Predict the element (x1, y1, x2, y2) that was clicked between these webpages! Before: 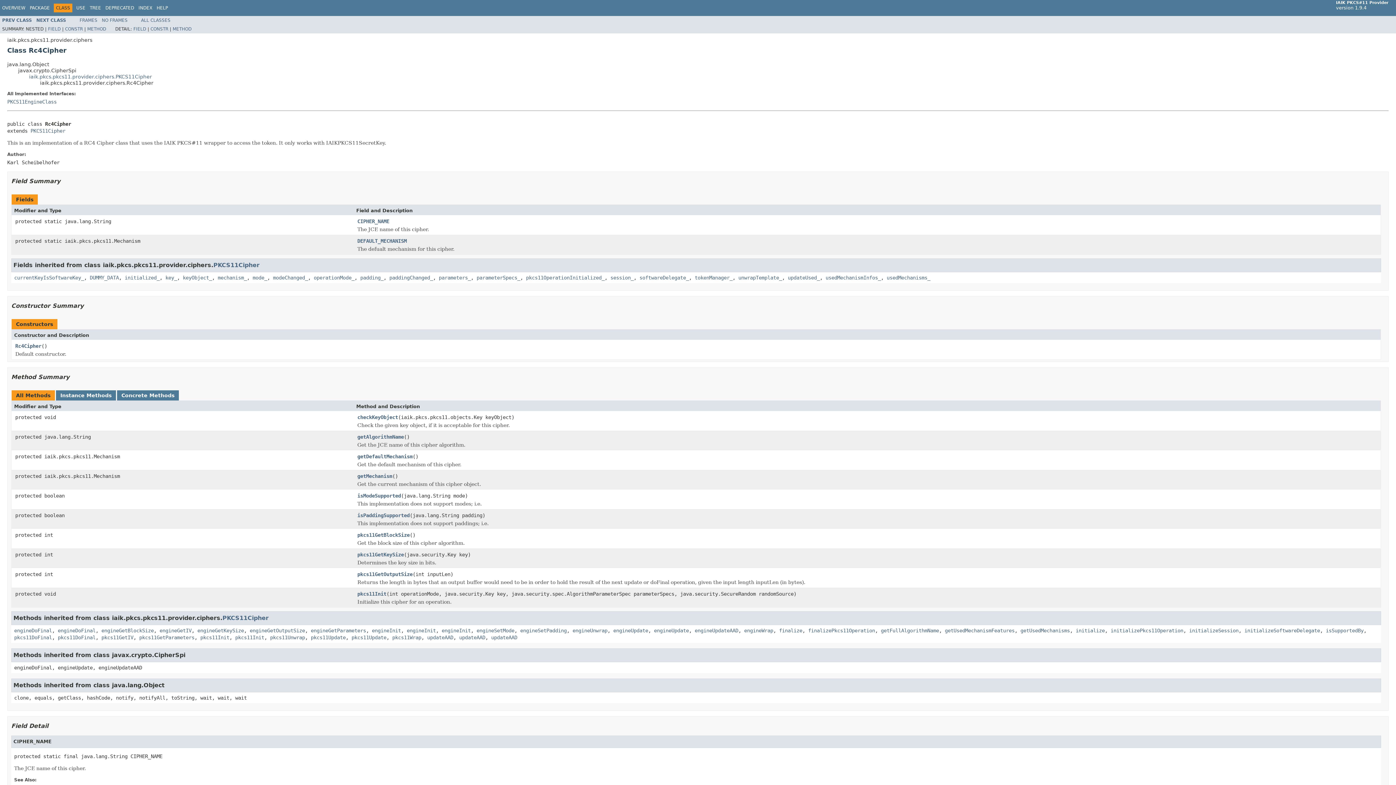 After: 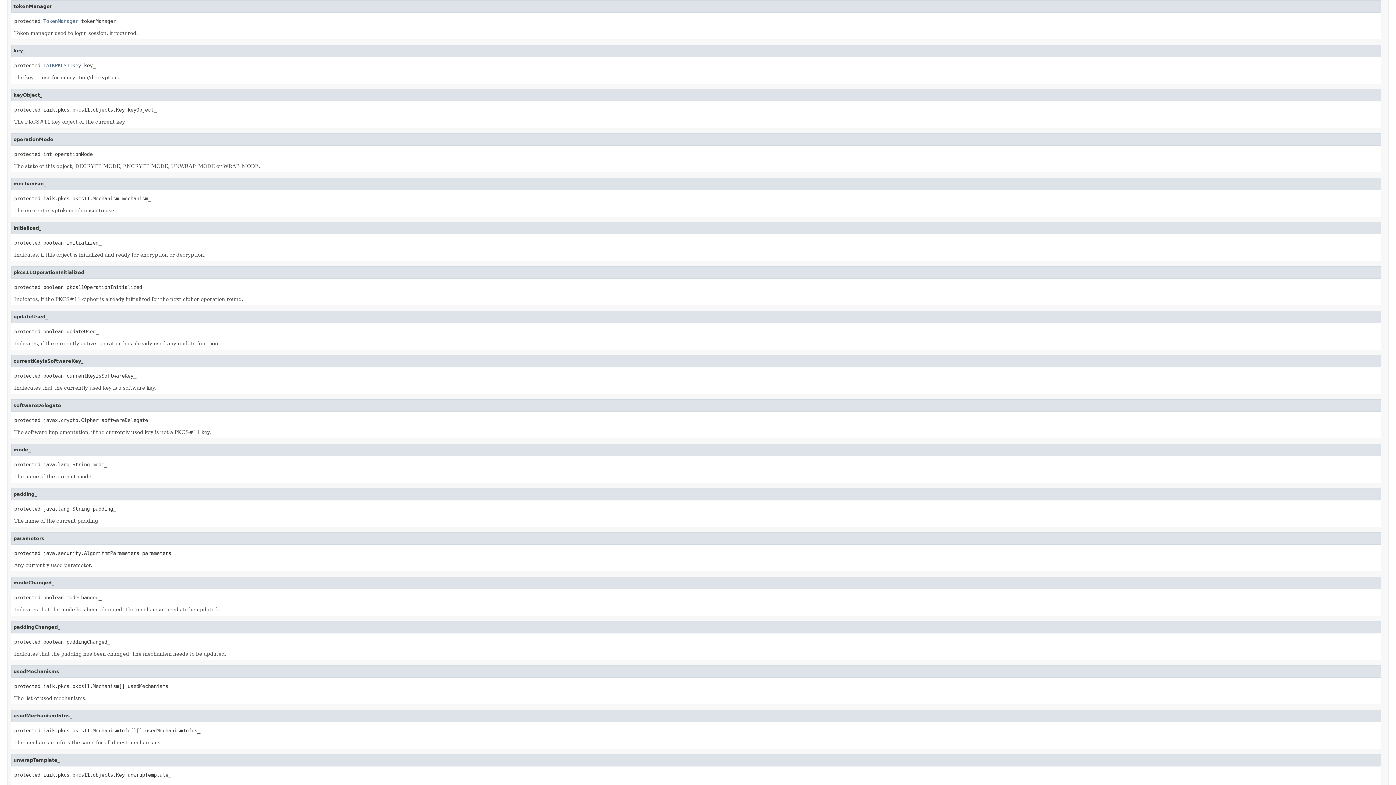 Action: bbox: (694, 274, 732, 280) label: tokenManager_